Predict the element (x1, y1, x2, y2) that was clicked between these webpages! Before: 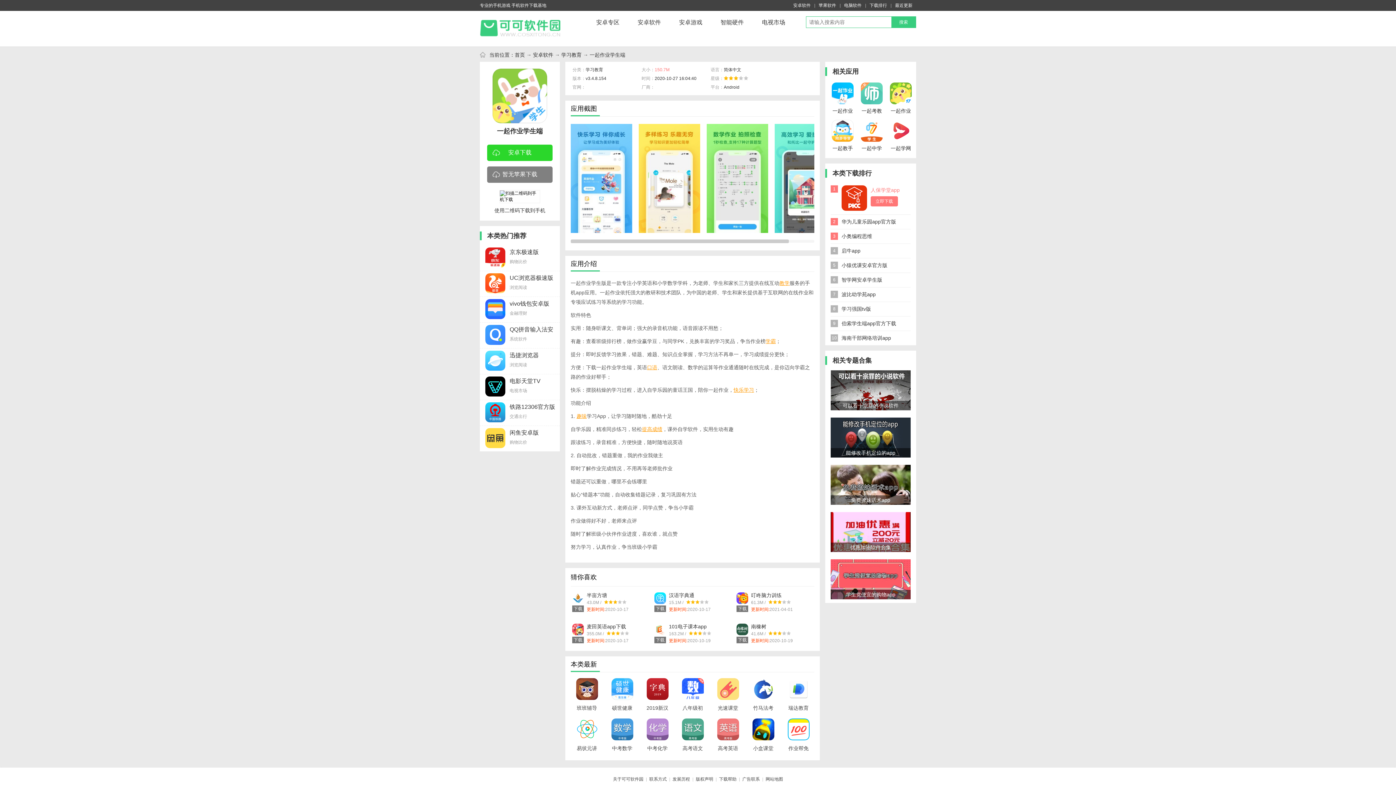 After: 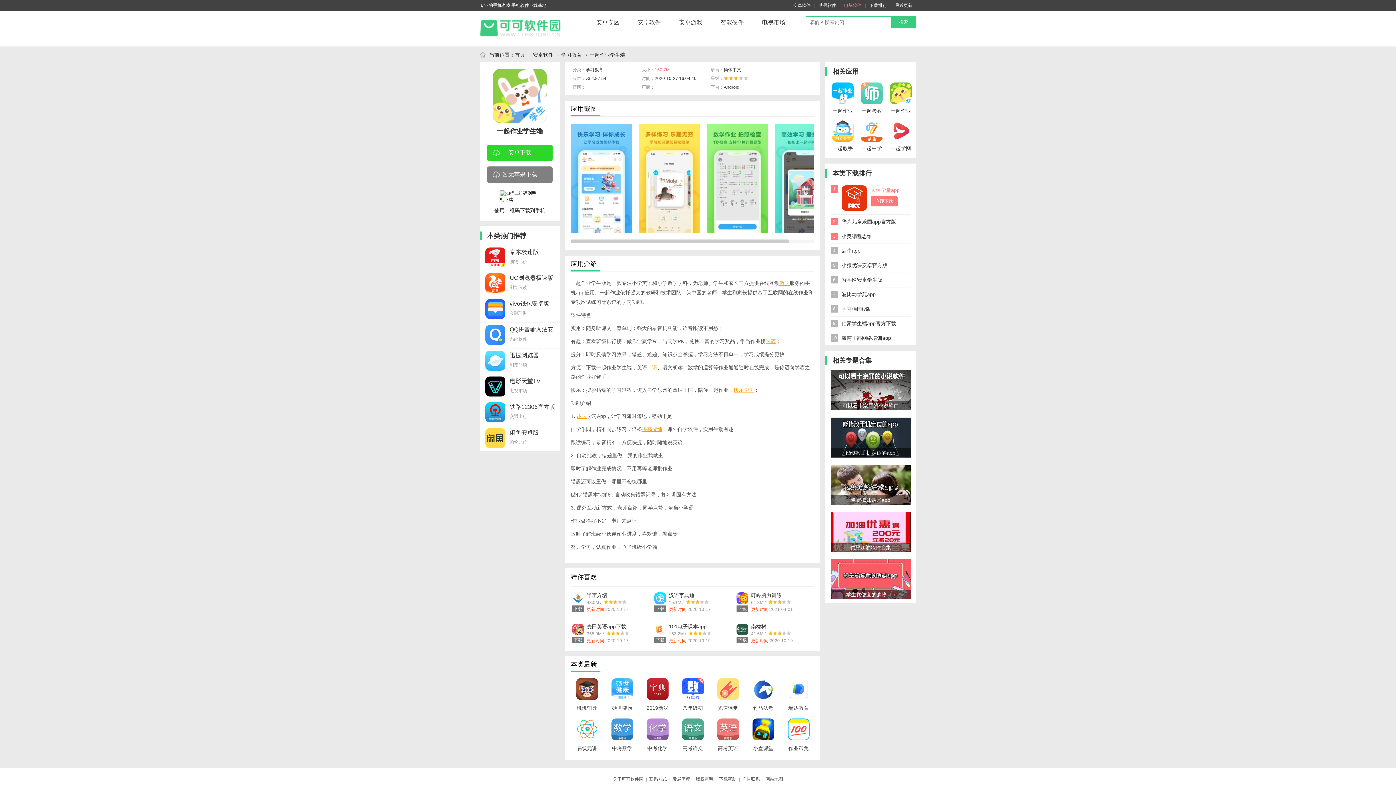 Action: label: 电脑软件 bbox: (840, 2, 865, 8)